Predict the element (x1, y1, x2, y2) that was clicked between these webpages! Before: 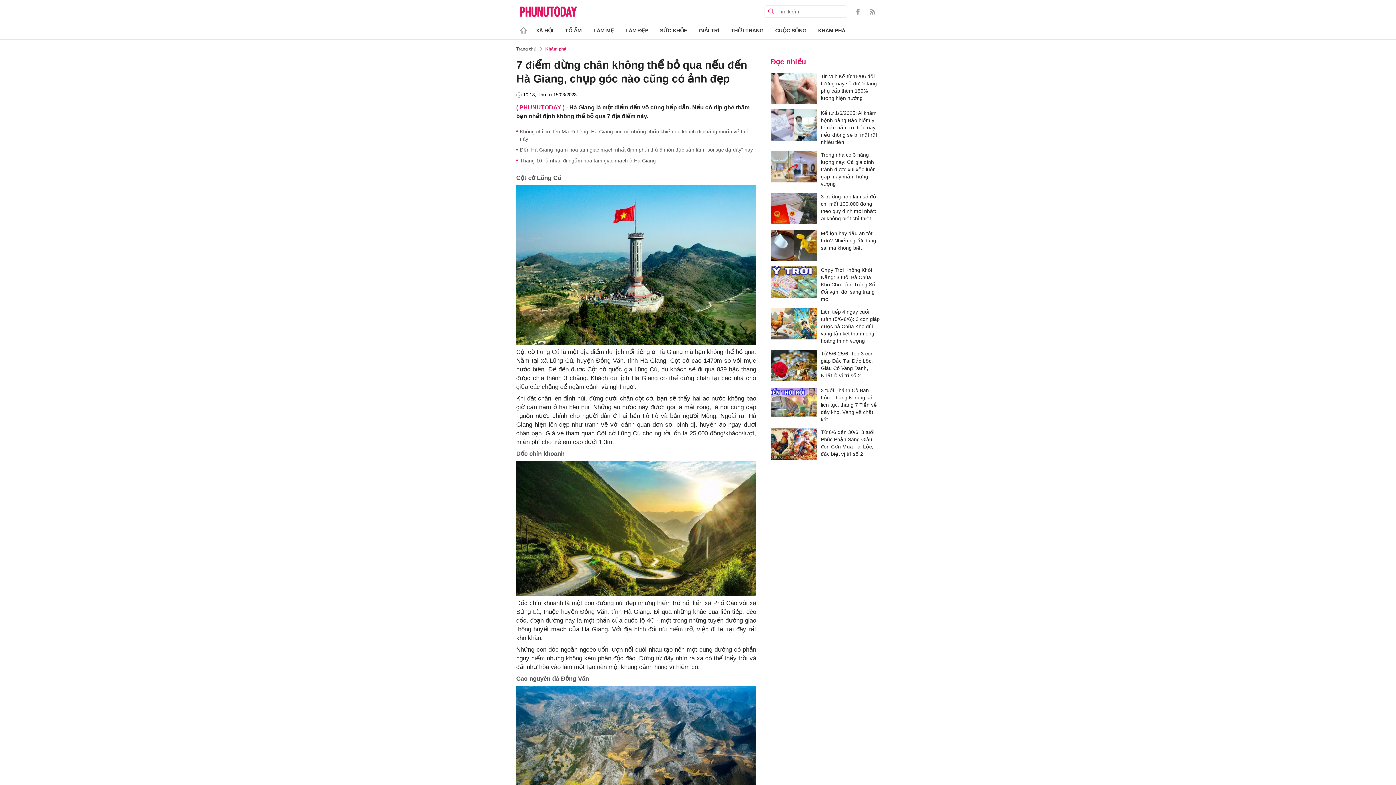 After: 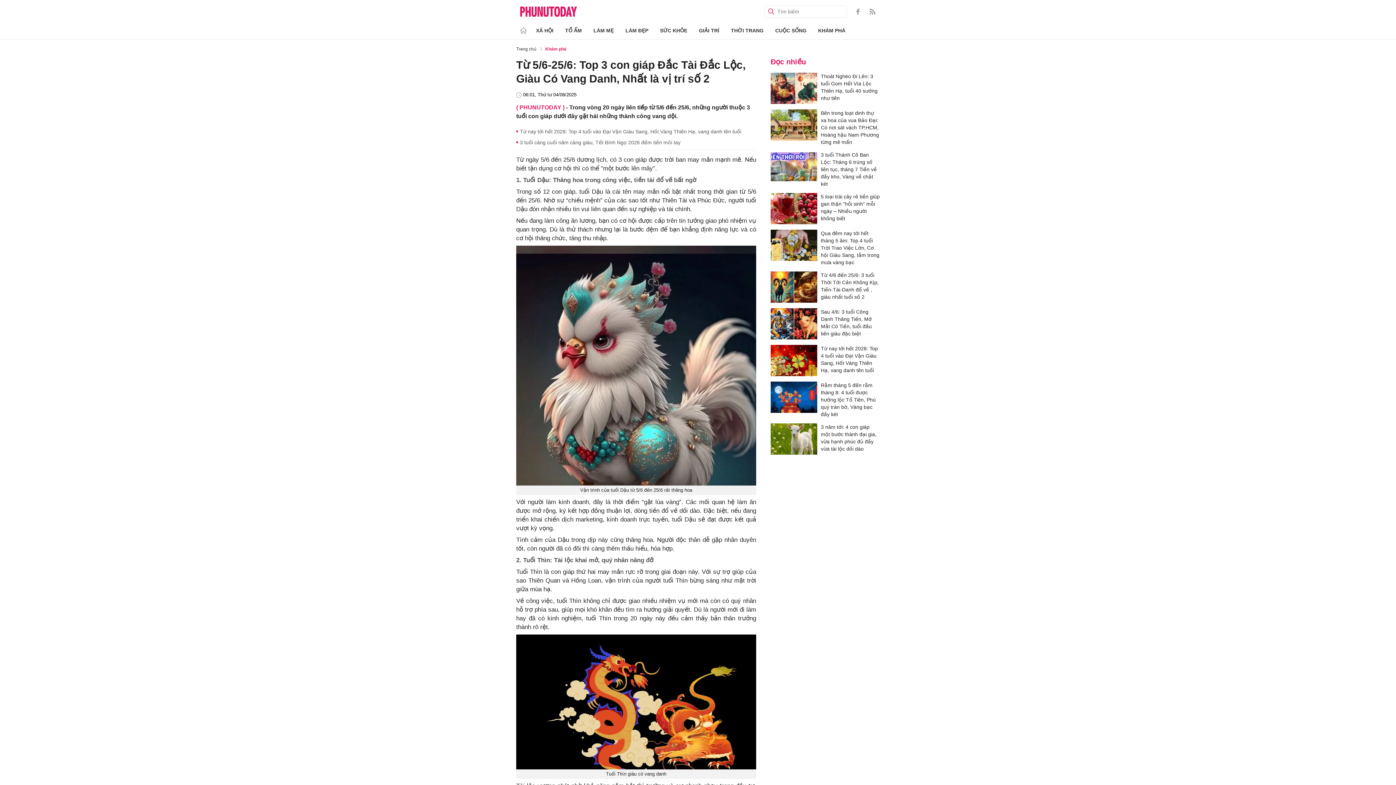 Action: bbox: (770, 350, 817, 381)